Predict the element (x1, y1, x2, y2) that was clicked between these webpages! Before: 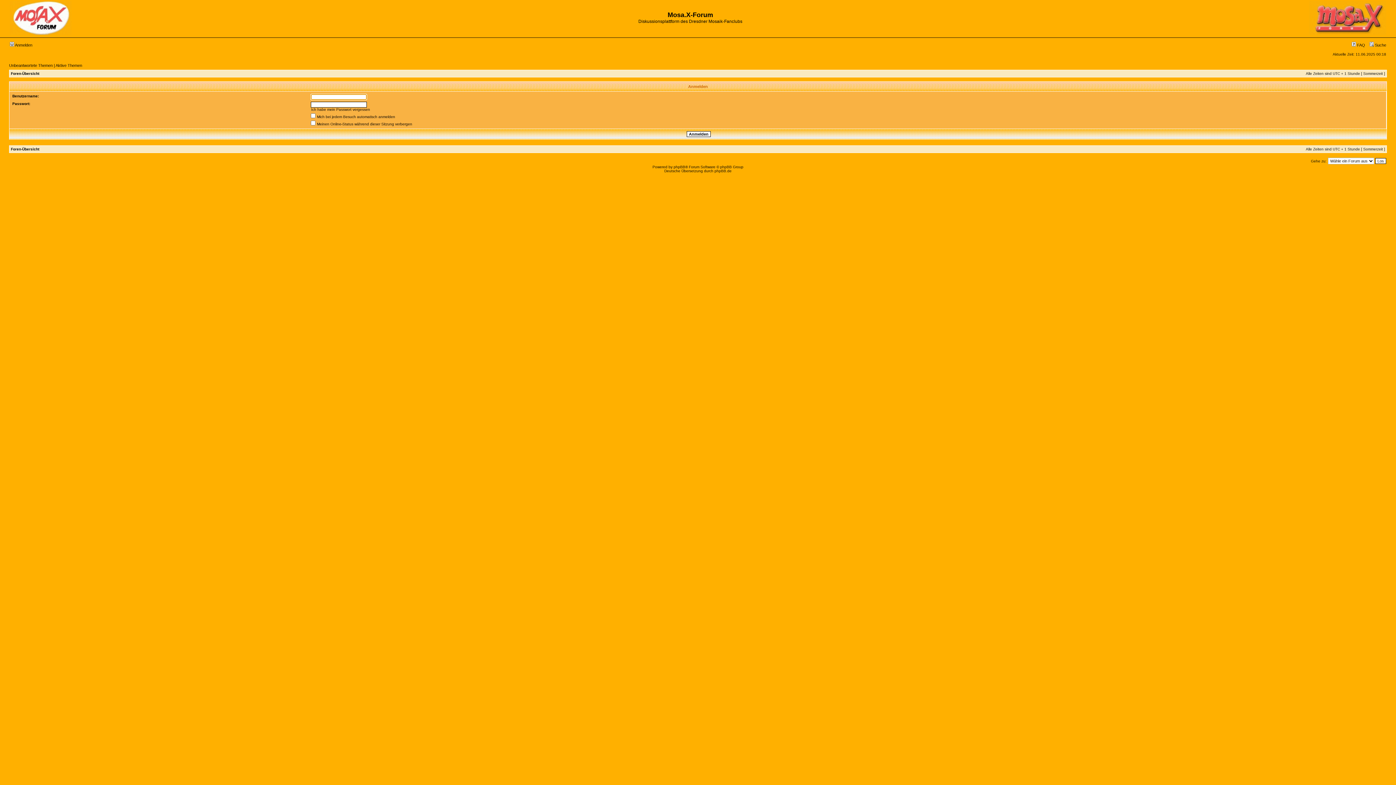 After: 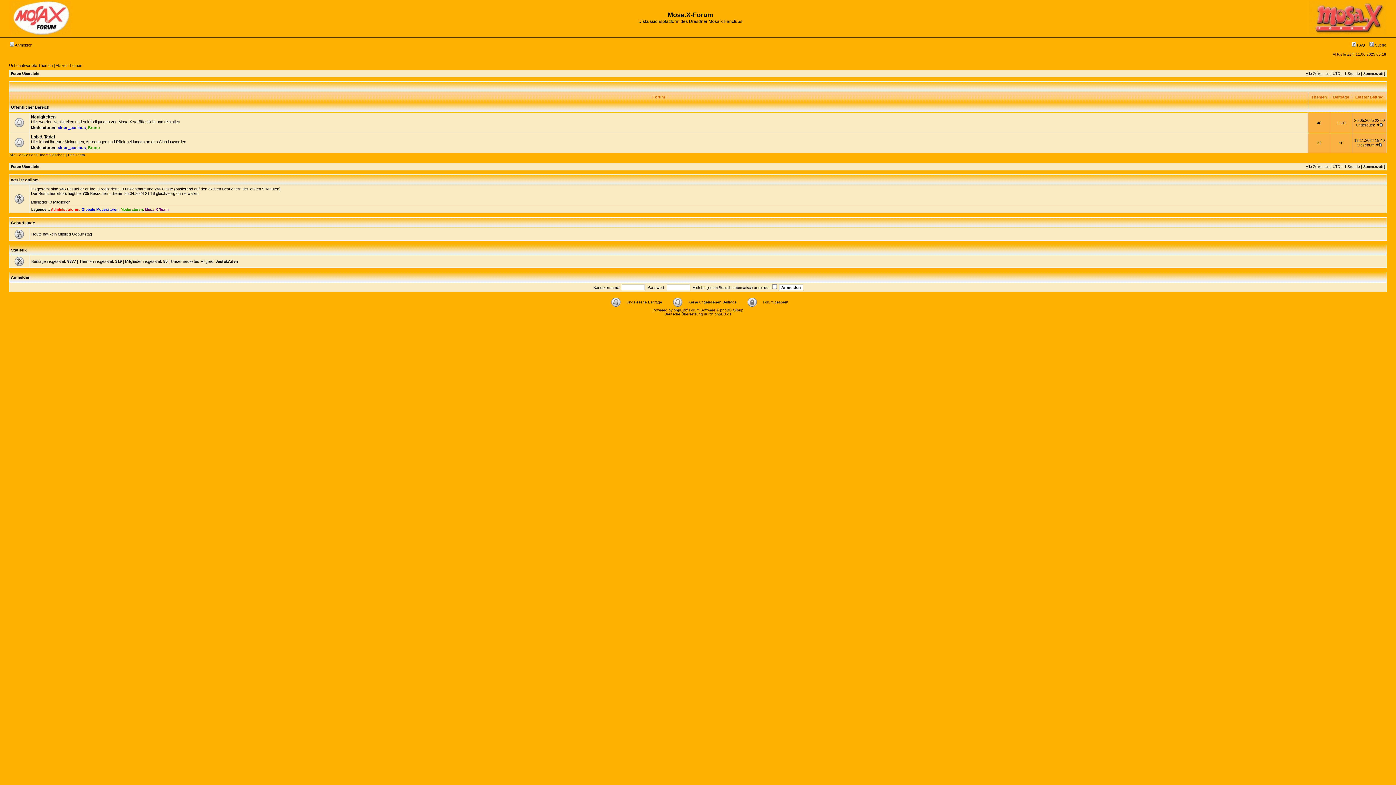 Action: bbox: (1309, 31, 1386, 35)